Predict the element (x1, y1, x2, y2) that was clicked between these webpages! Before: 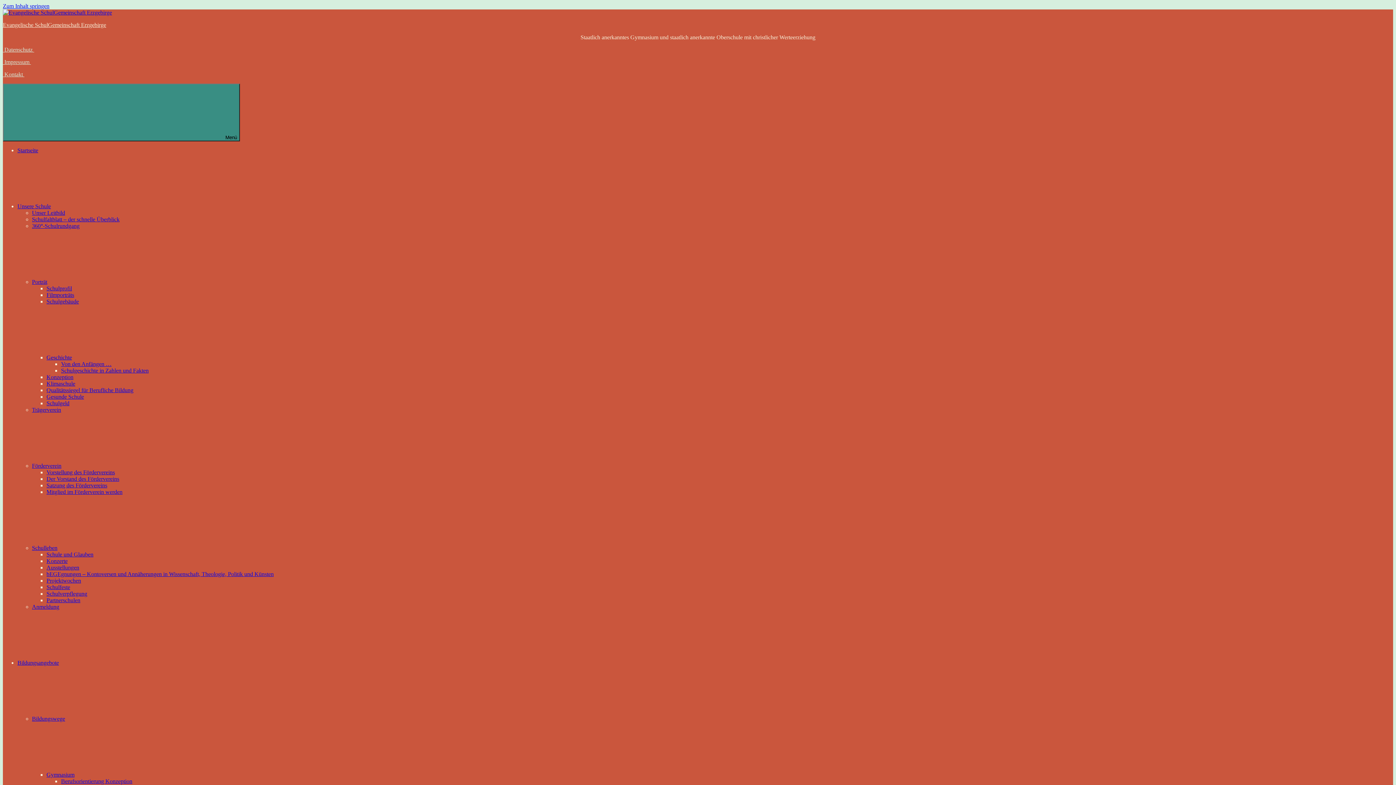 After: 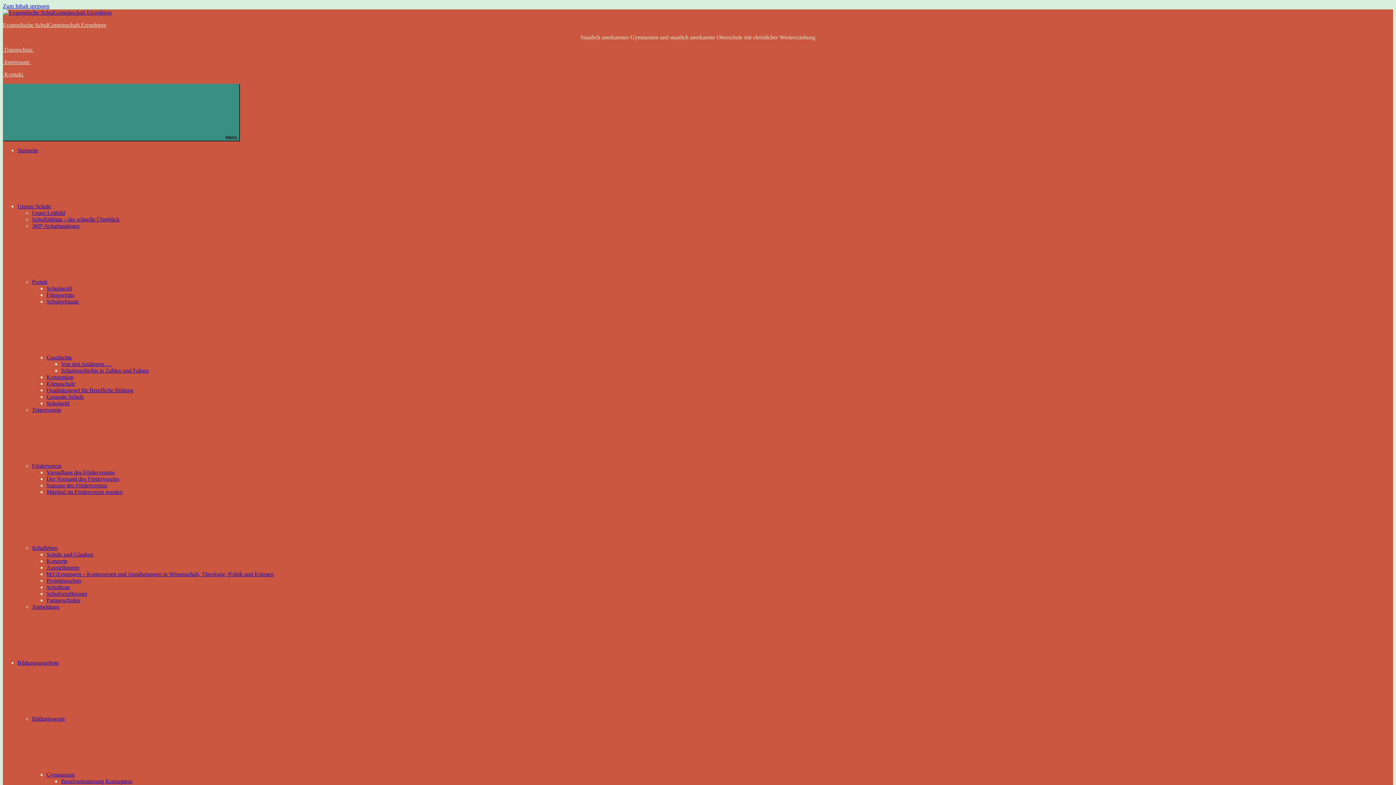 Action: bbox: (32, 209, 65, 216) label: Unser Leitbild